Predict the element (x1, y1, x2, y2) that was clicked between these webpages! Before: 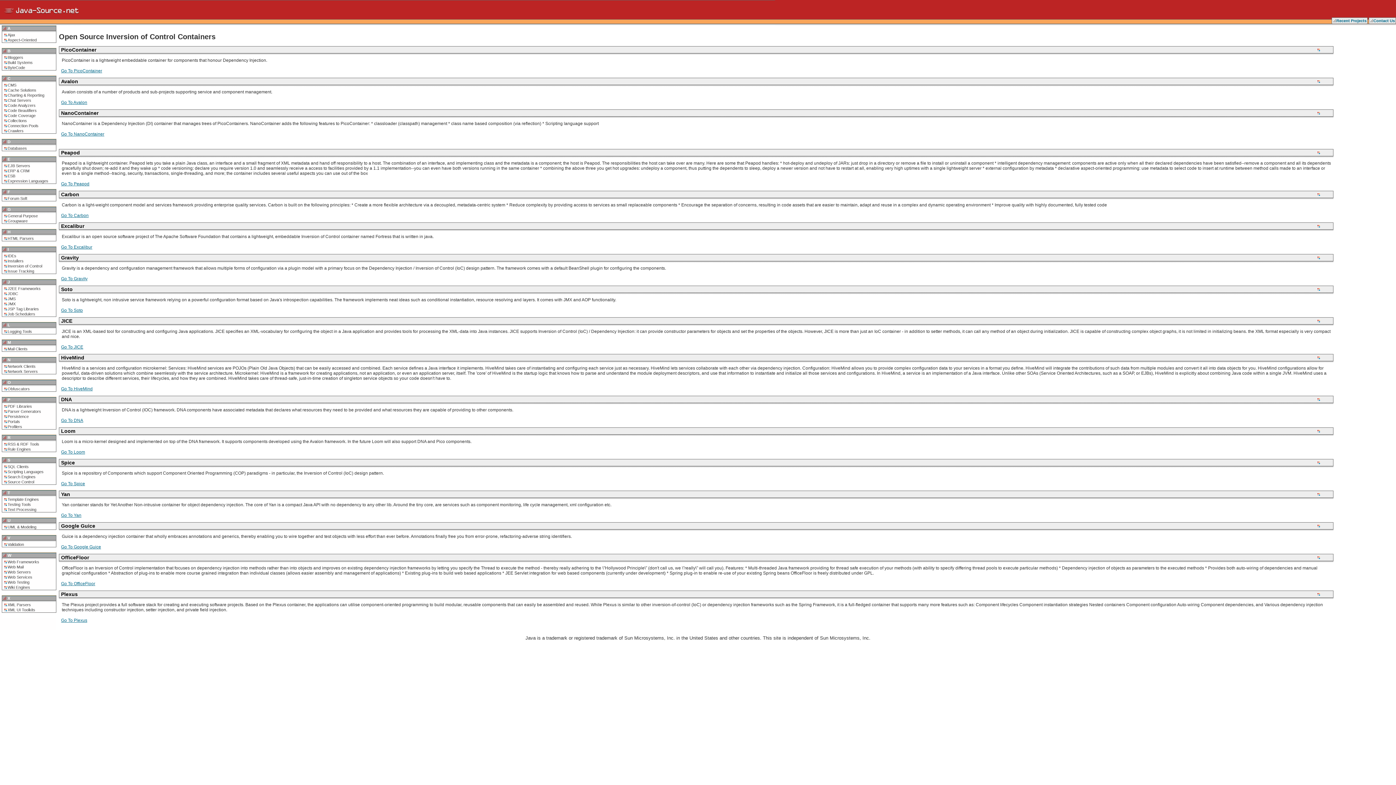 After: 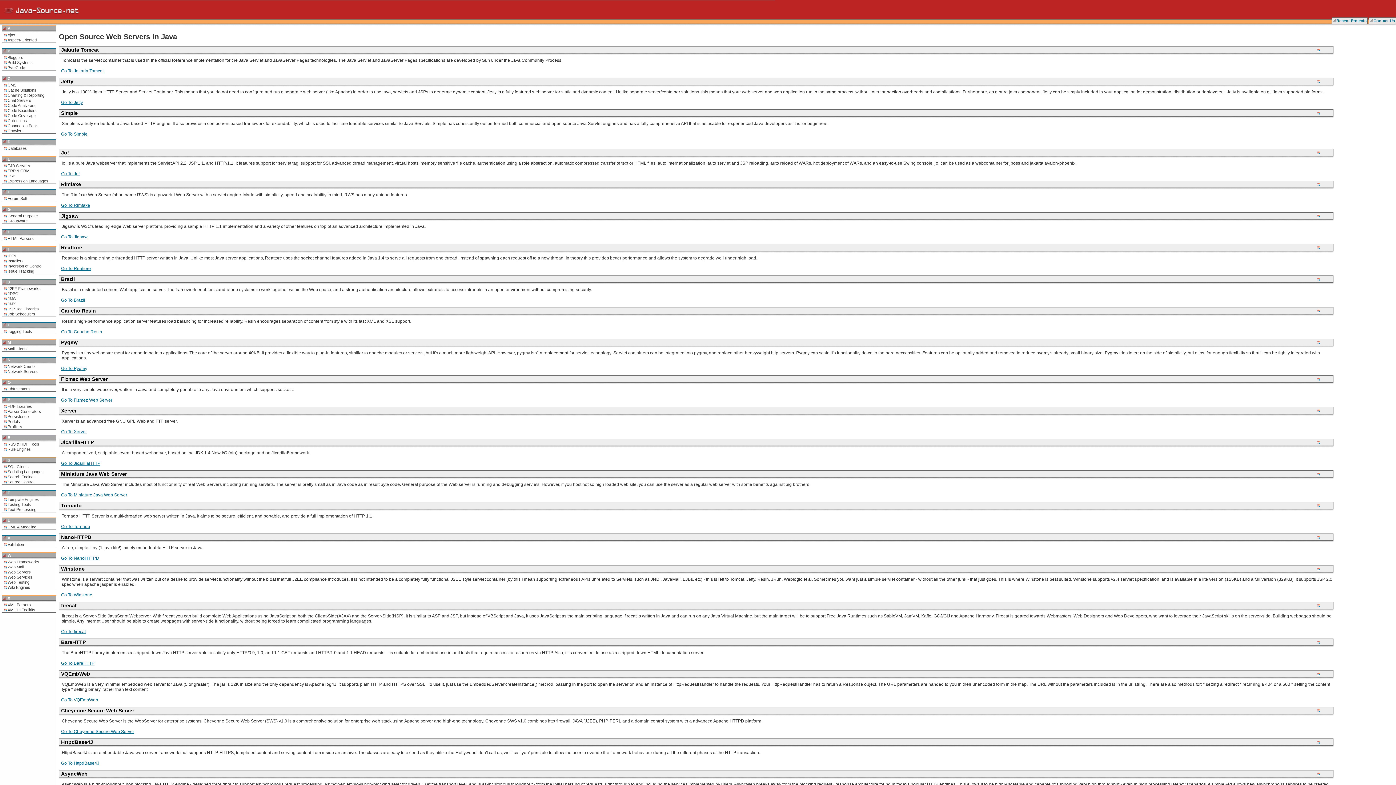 Action: bbox: (7, 570, 55, 574) label: Web Servers